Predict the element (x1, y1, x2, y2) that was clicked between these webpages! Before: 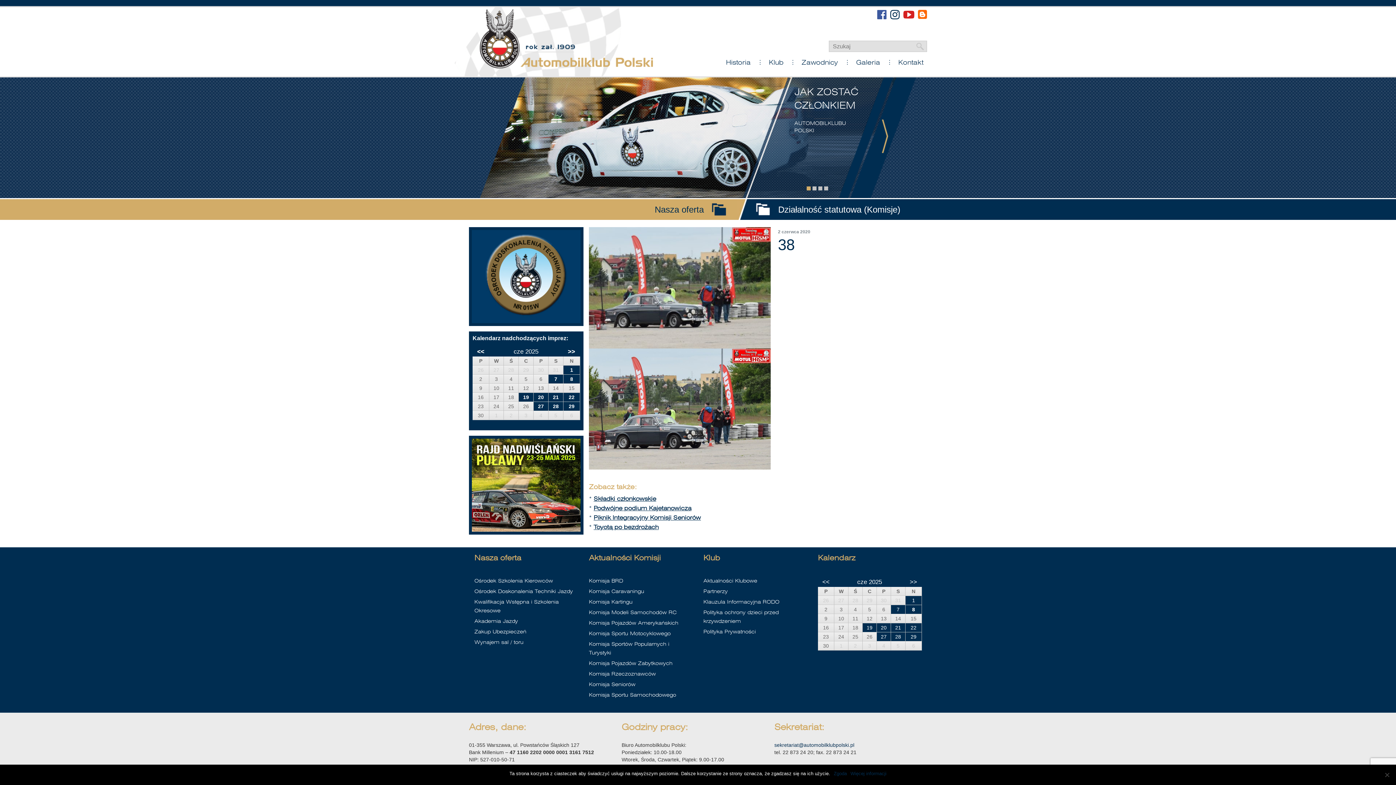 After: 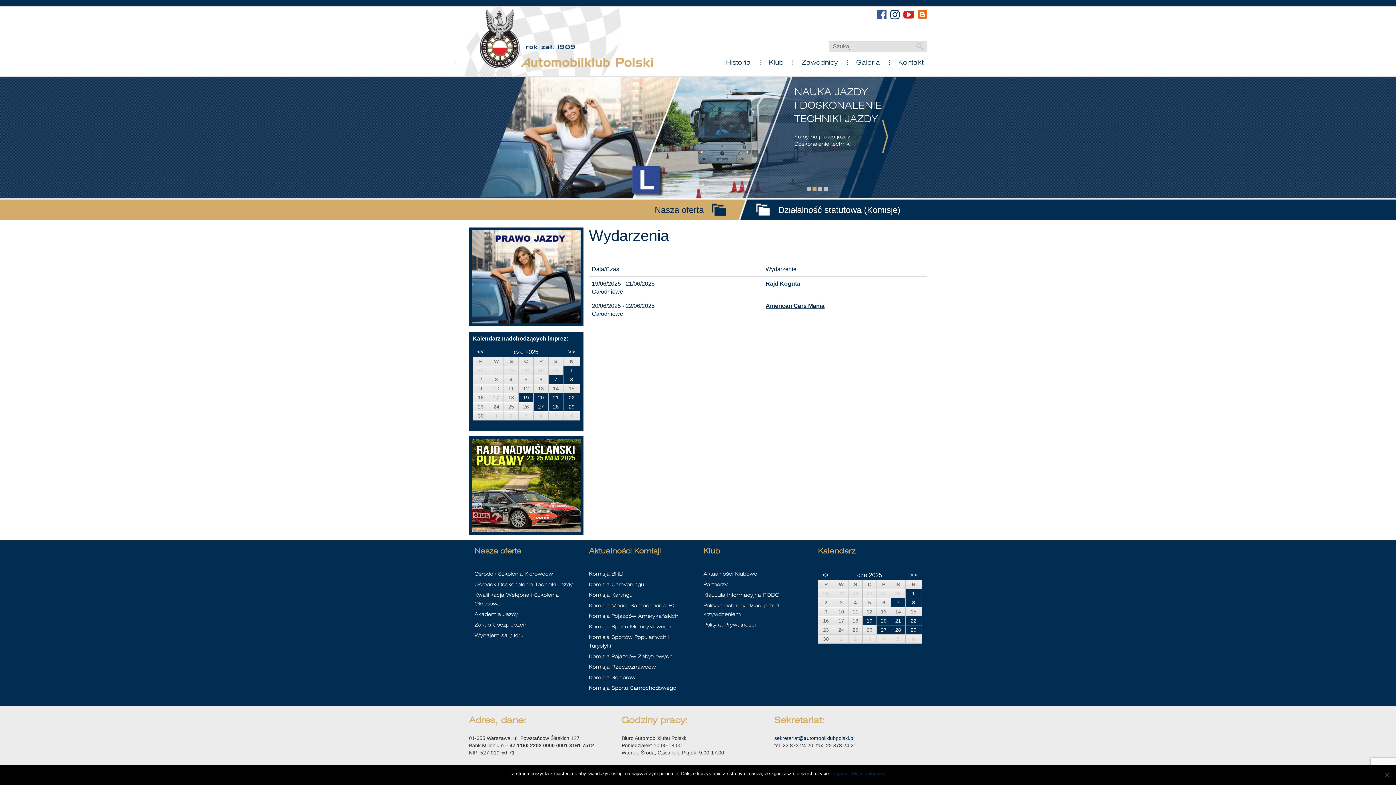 Action: bbox: (891, 623, 905, 632) label: 21